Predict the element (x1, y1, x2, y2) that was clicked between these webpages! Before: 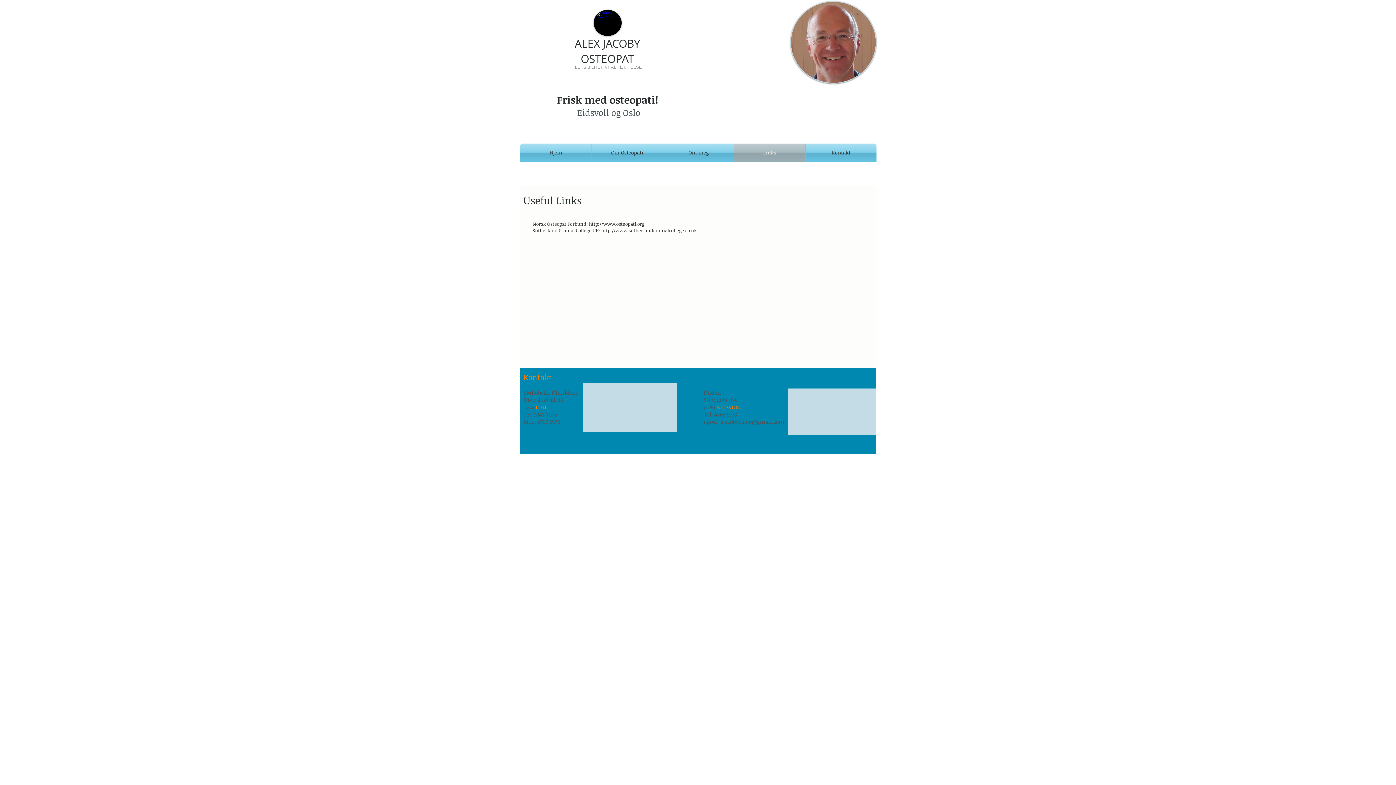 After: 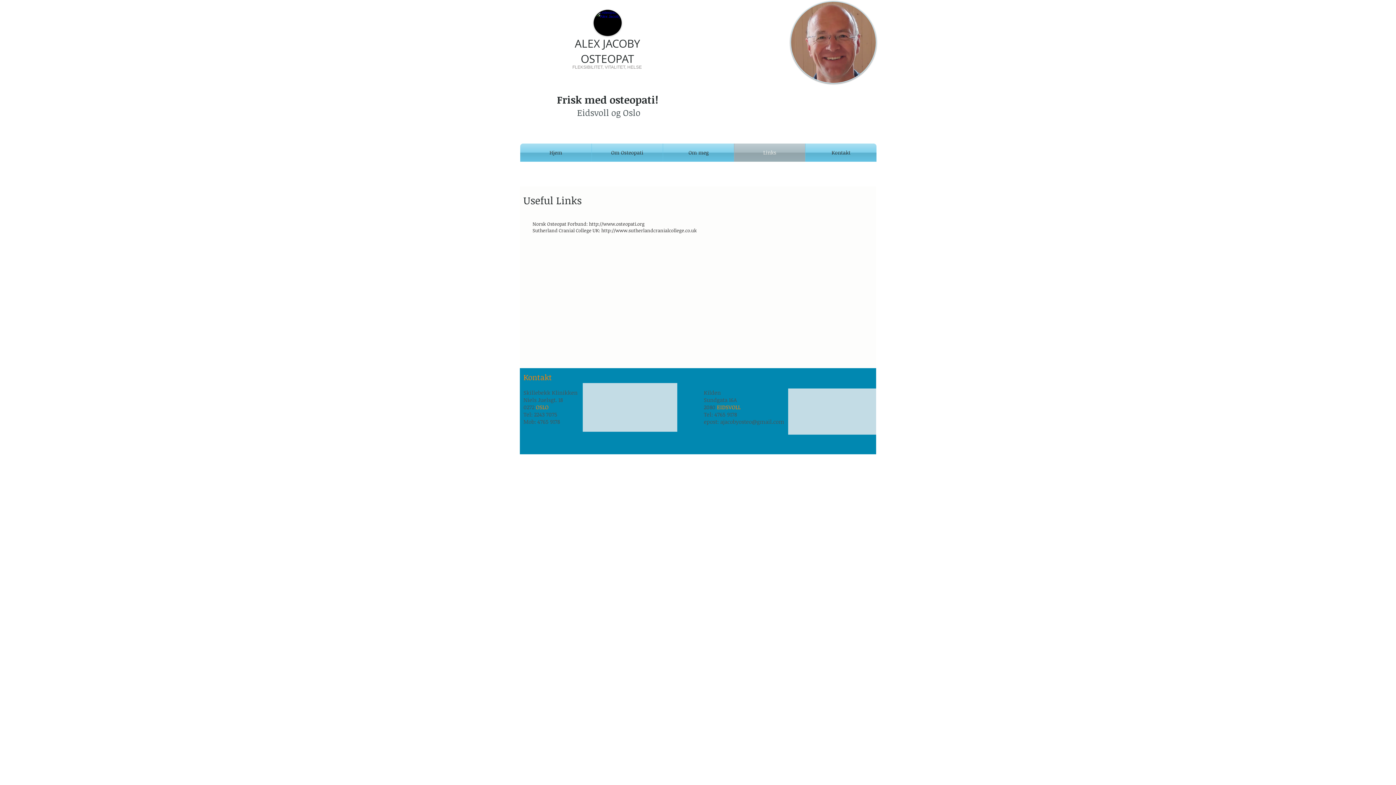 Action: label: http://www.osteopati.org bbox: (589, 220, 644, 227)